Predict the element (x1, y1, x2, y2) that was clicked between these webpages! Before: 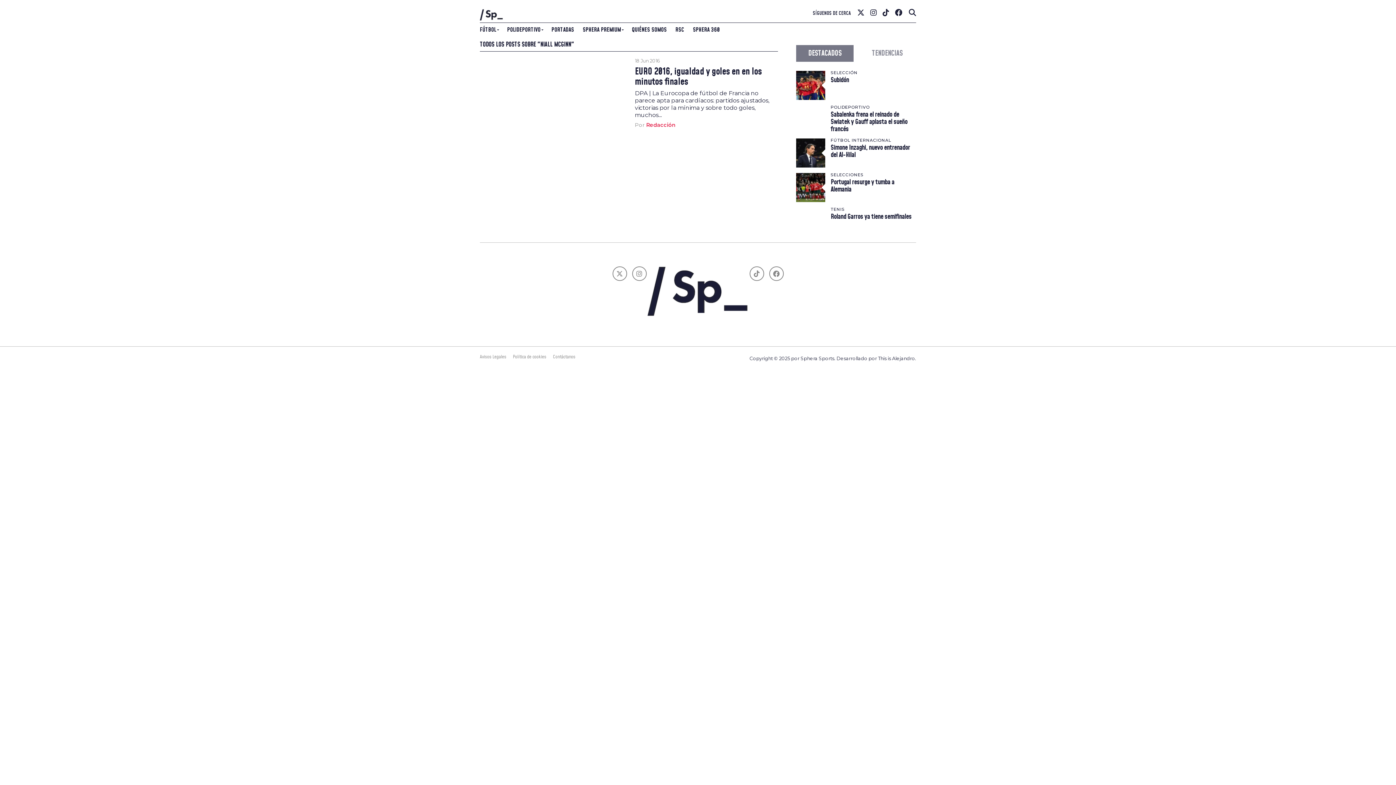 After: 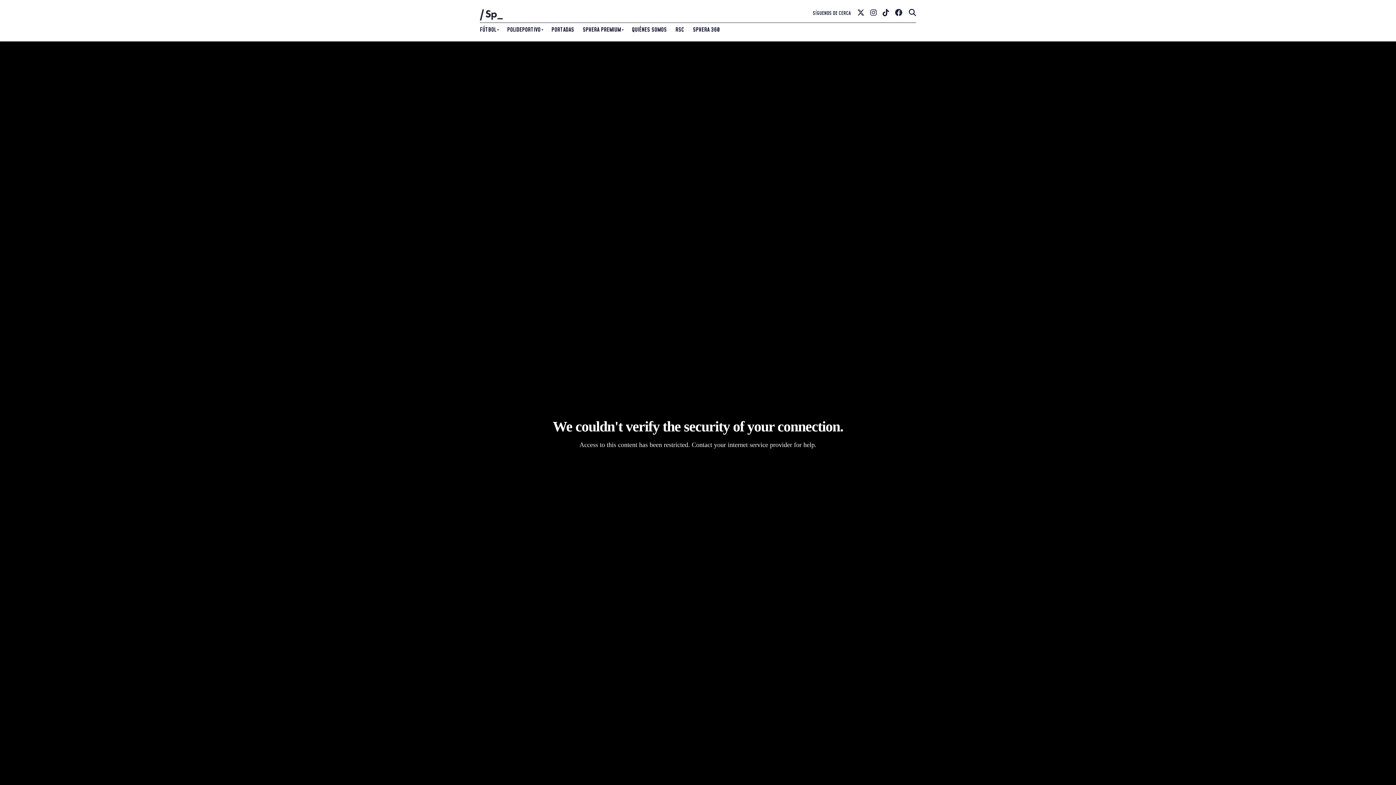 Action: bbox: (627, 21, 671, 37) label: QUIÉNES SOMOS